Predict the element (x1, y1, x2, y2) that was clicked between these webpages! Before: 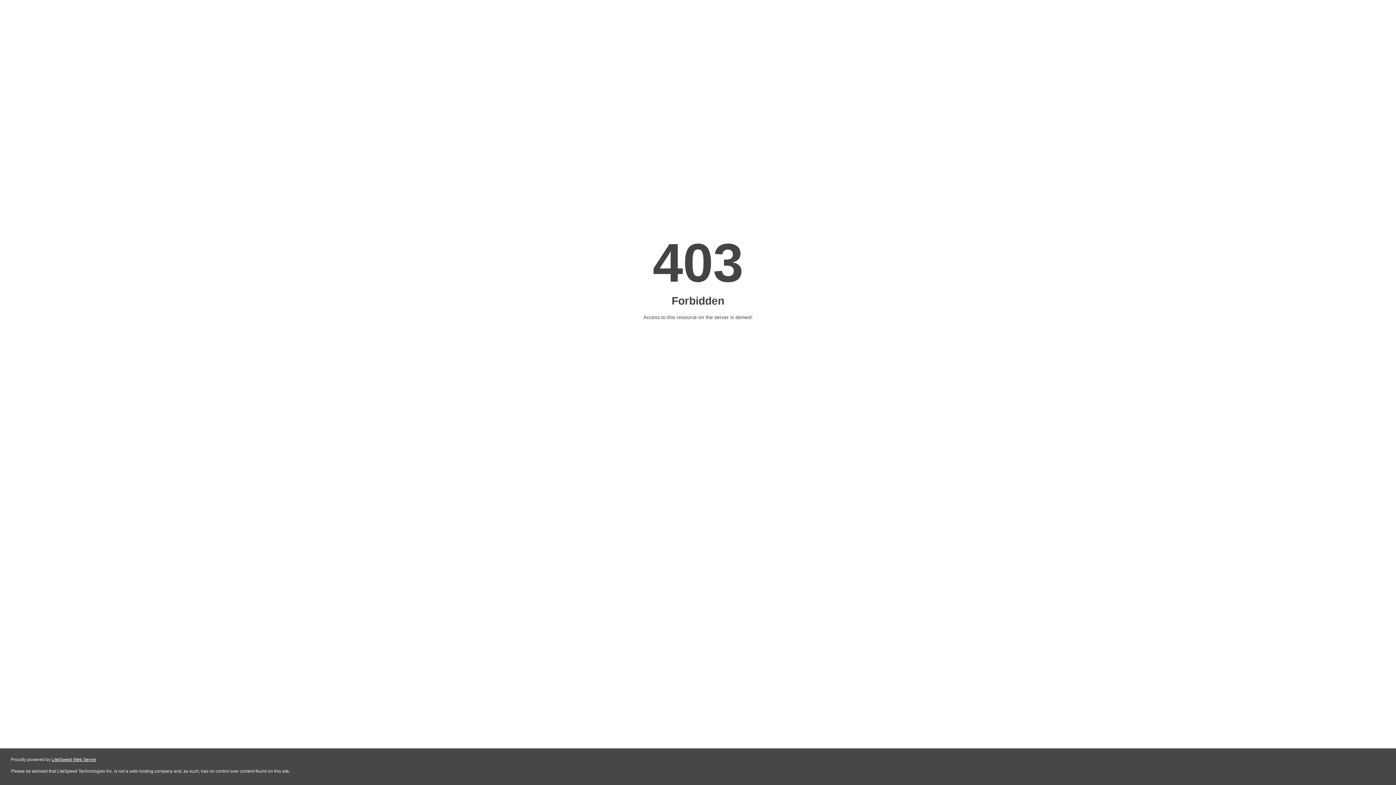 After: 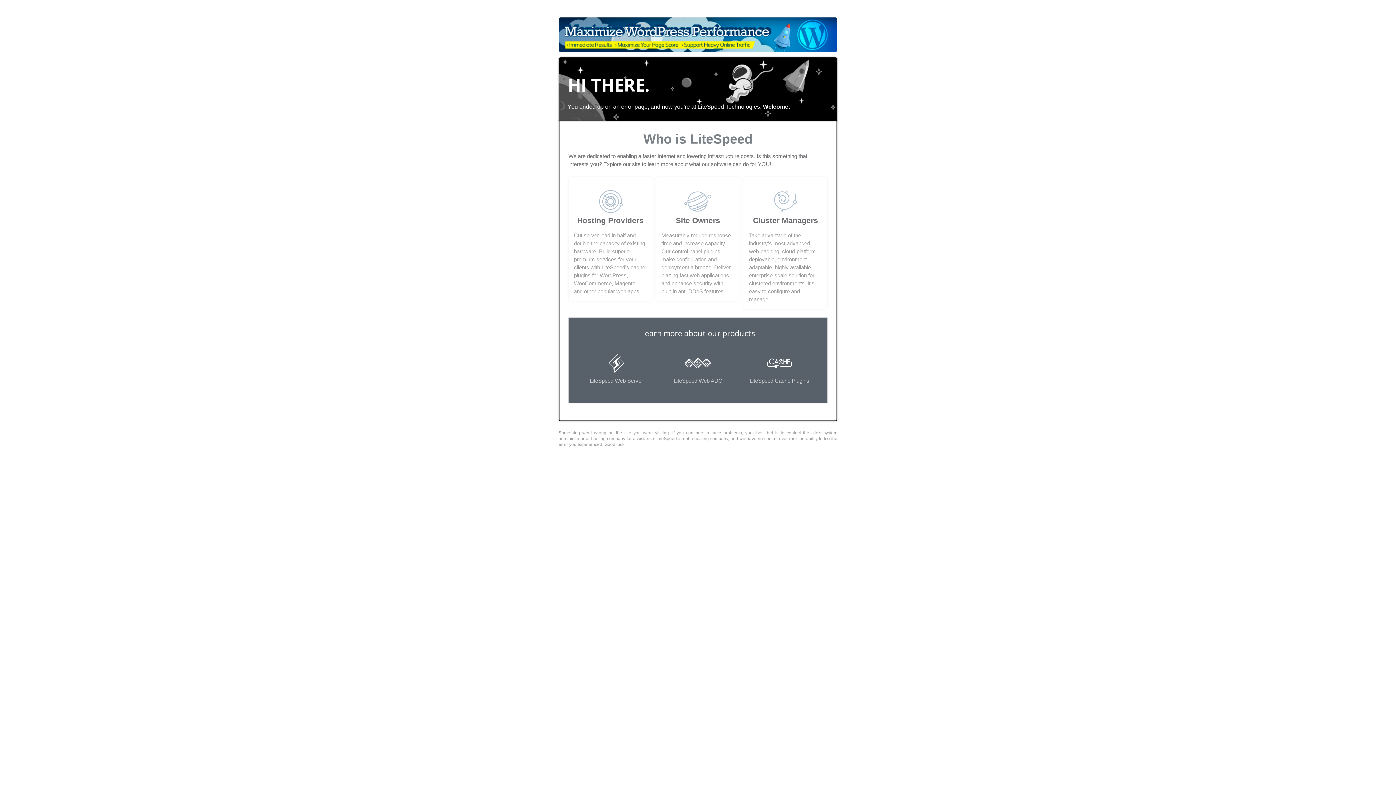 Action: label: LiteSpeed Web Server bbox: (51, 757, 96, 762)